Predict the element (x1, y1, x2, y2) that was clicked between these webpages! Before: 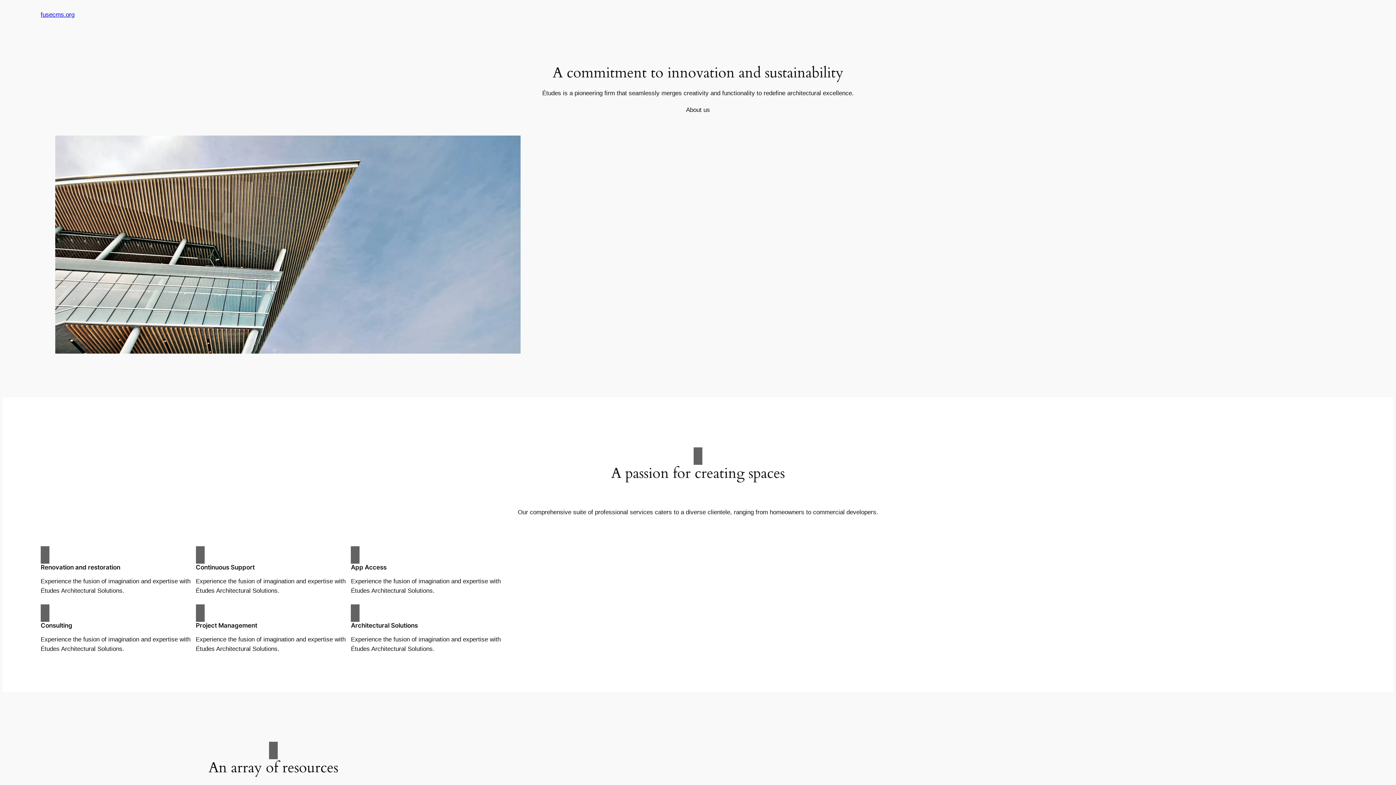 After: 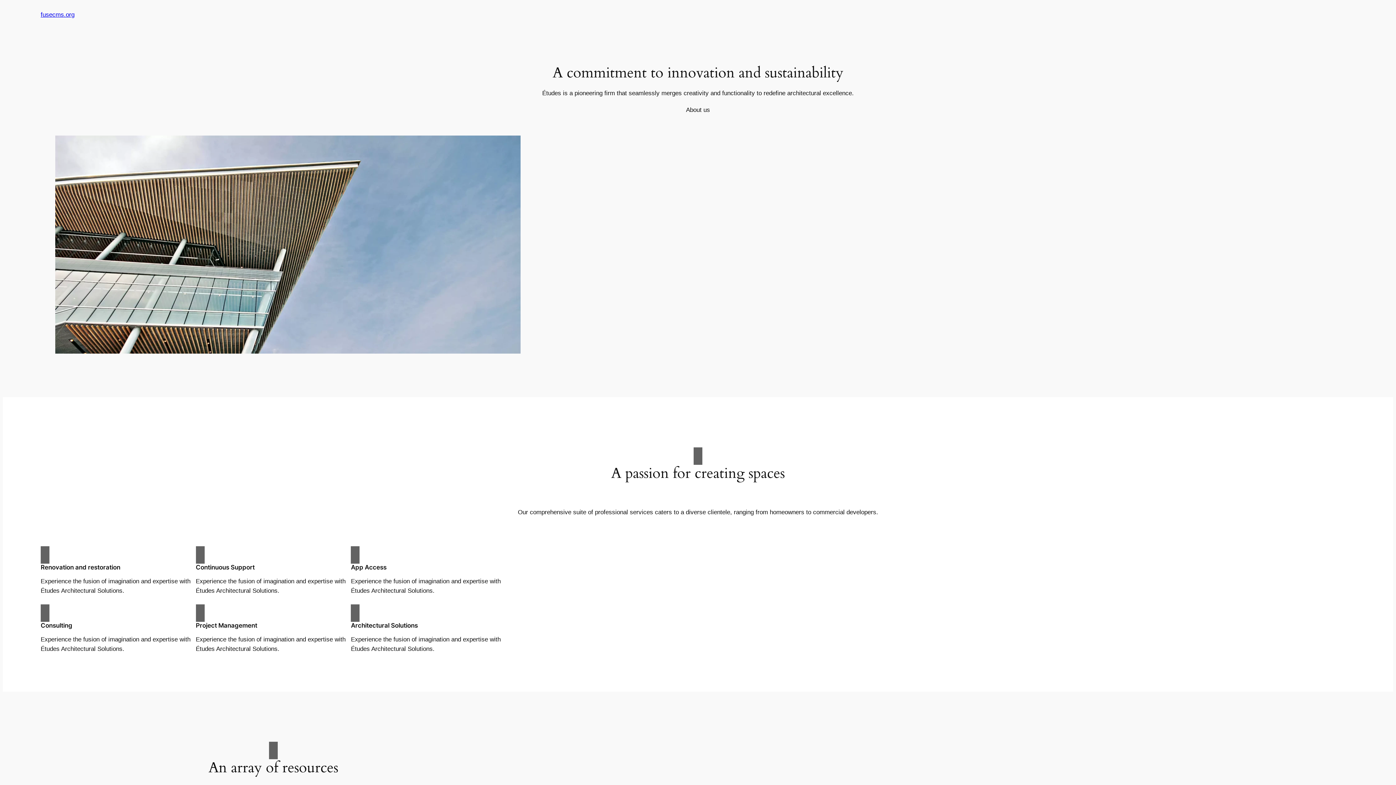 Action: bbox: (686, 105, 710, 114) label: About us